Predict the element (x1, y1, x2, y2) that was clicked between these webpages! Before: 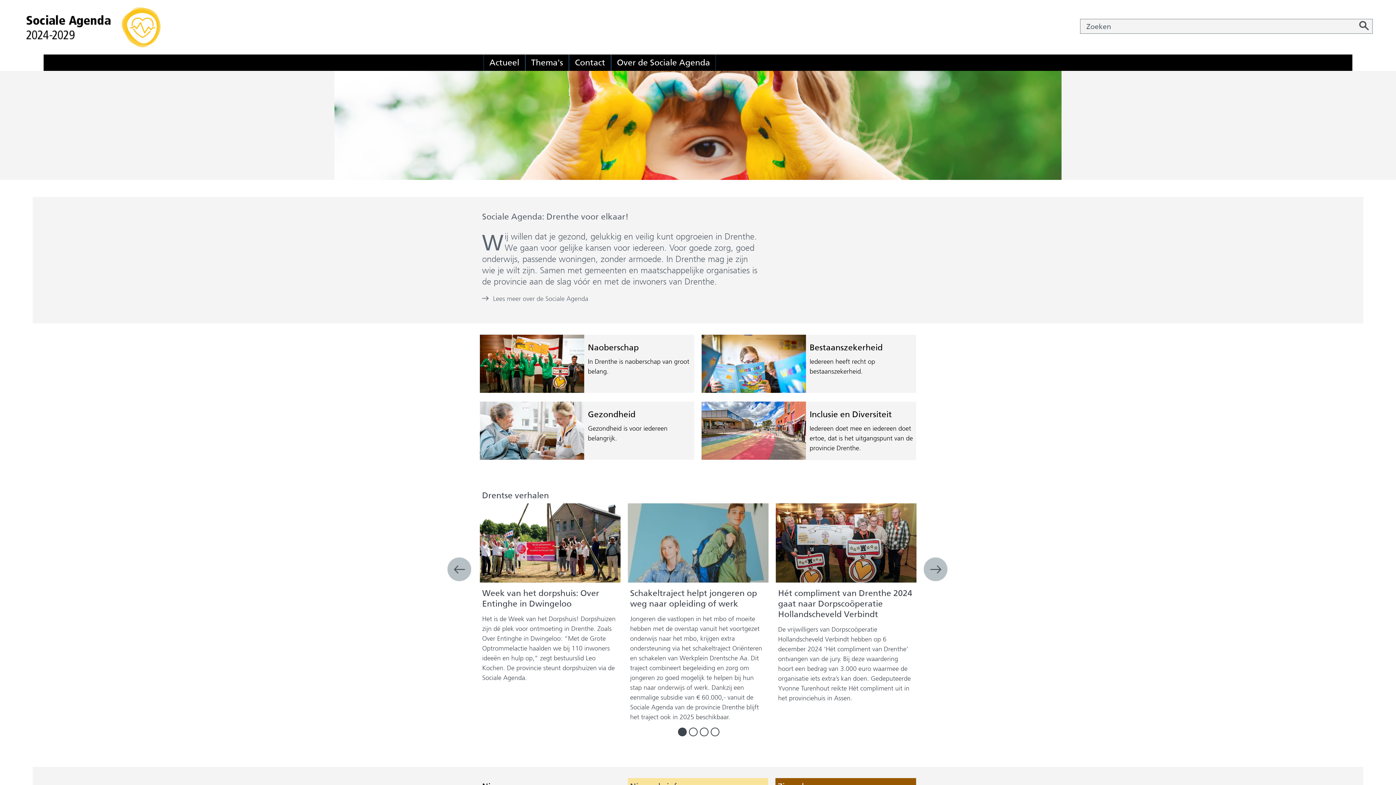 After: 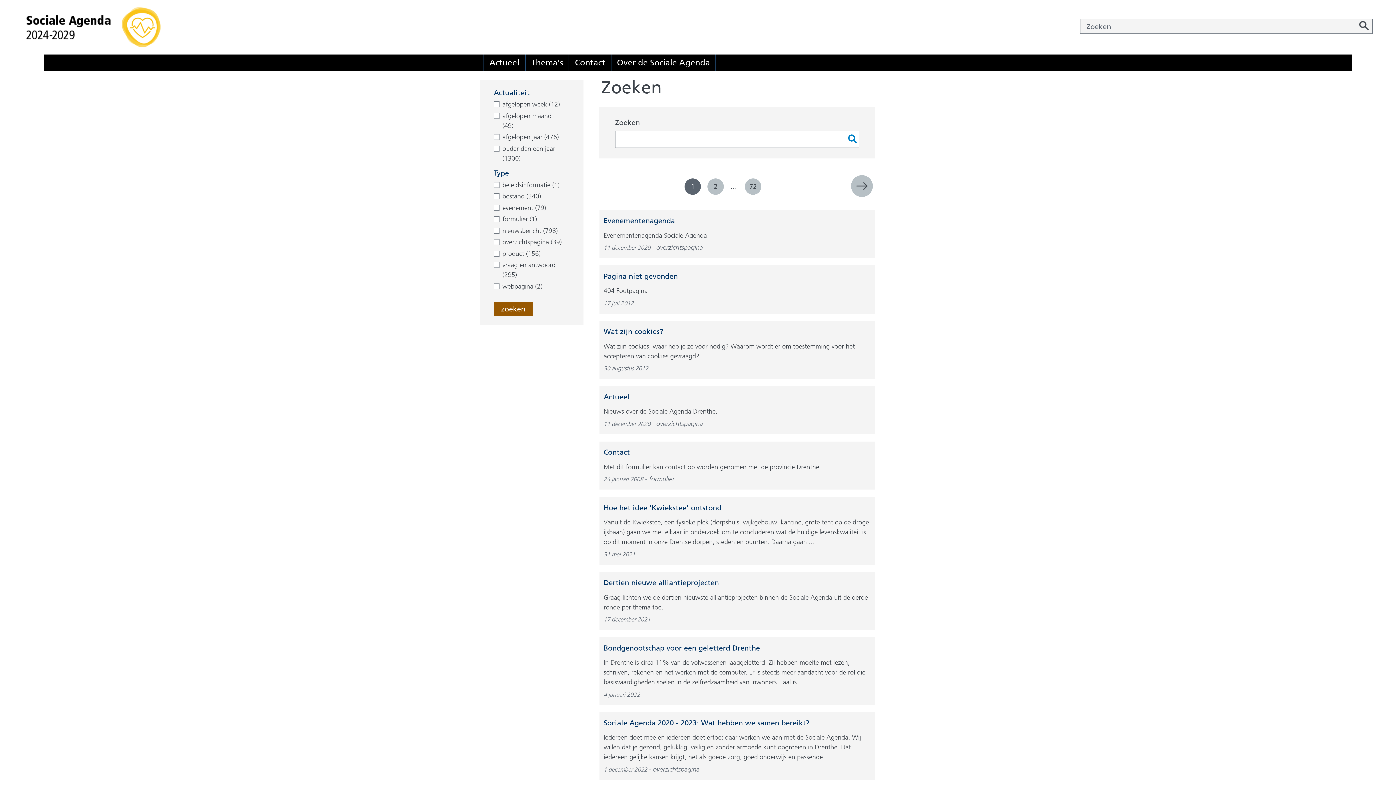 Action: label: Zoeken bbox: (1359, 20, 1370, 31)